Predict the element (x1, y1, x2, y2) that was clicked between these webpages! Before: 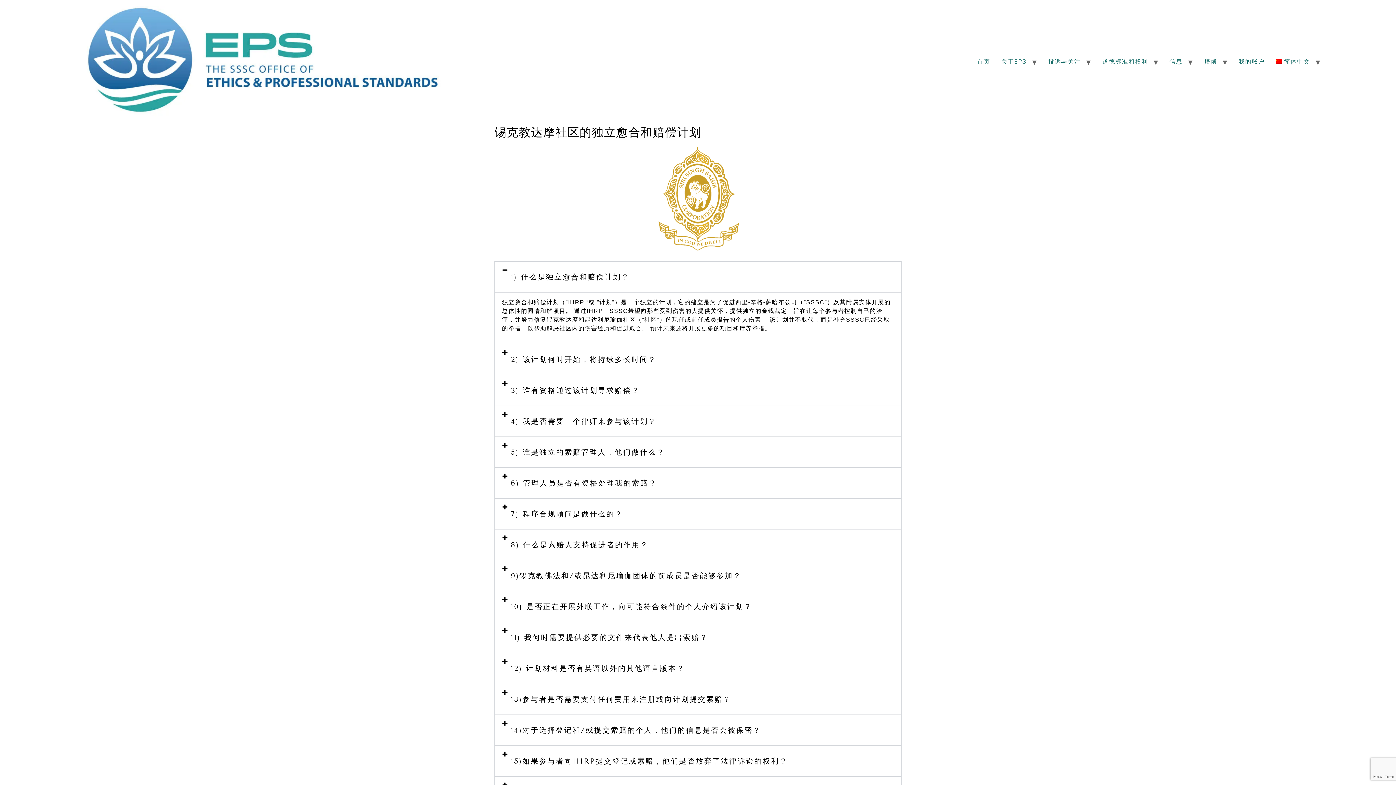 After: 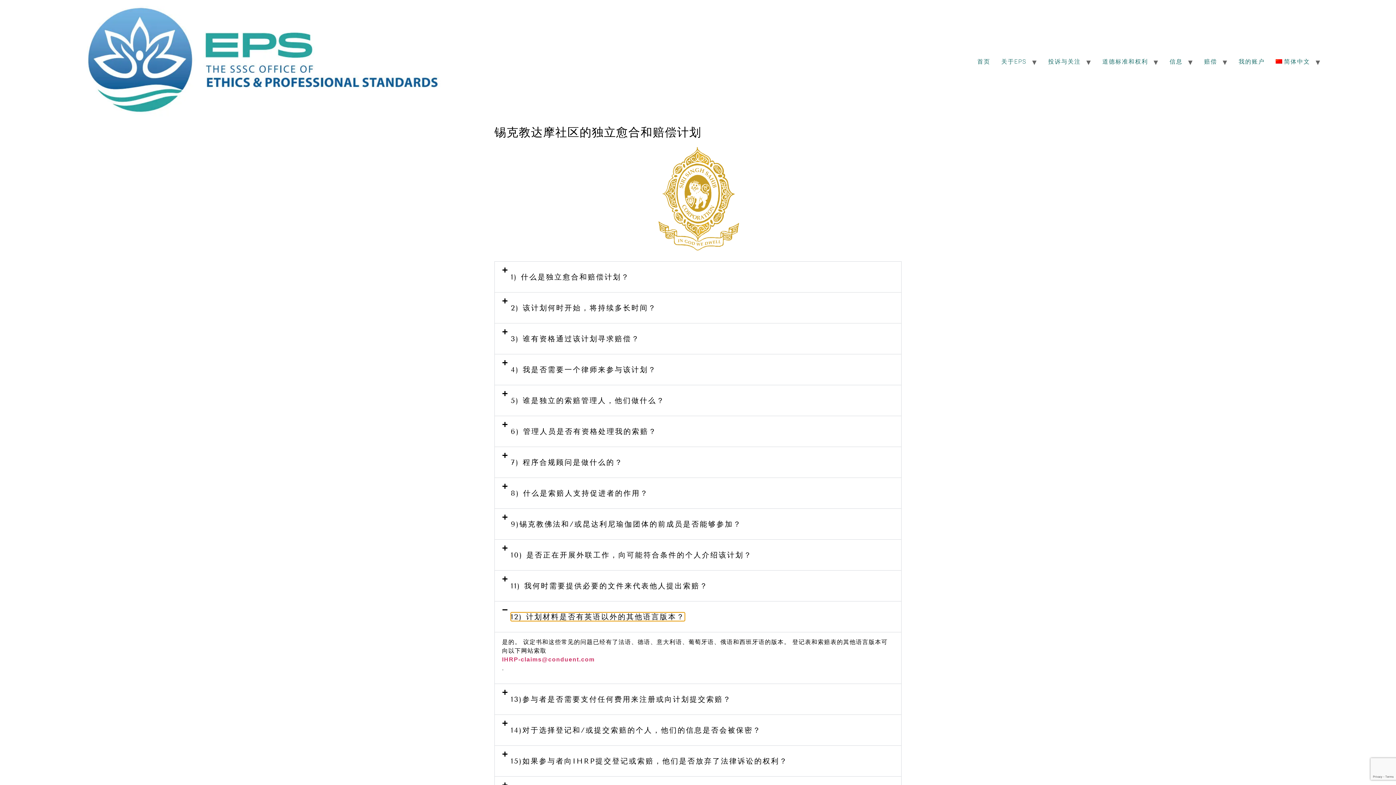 Action: bbox: (510, 664, 685, 673) label: 12) 计划材料是否有英语以外的其他语言版本？